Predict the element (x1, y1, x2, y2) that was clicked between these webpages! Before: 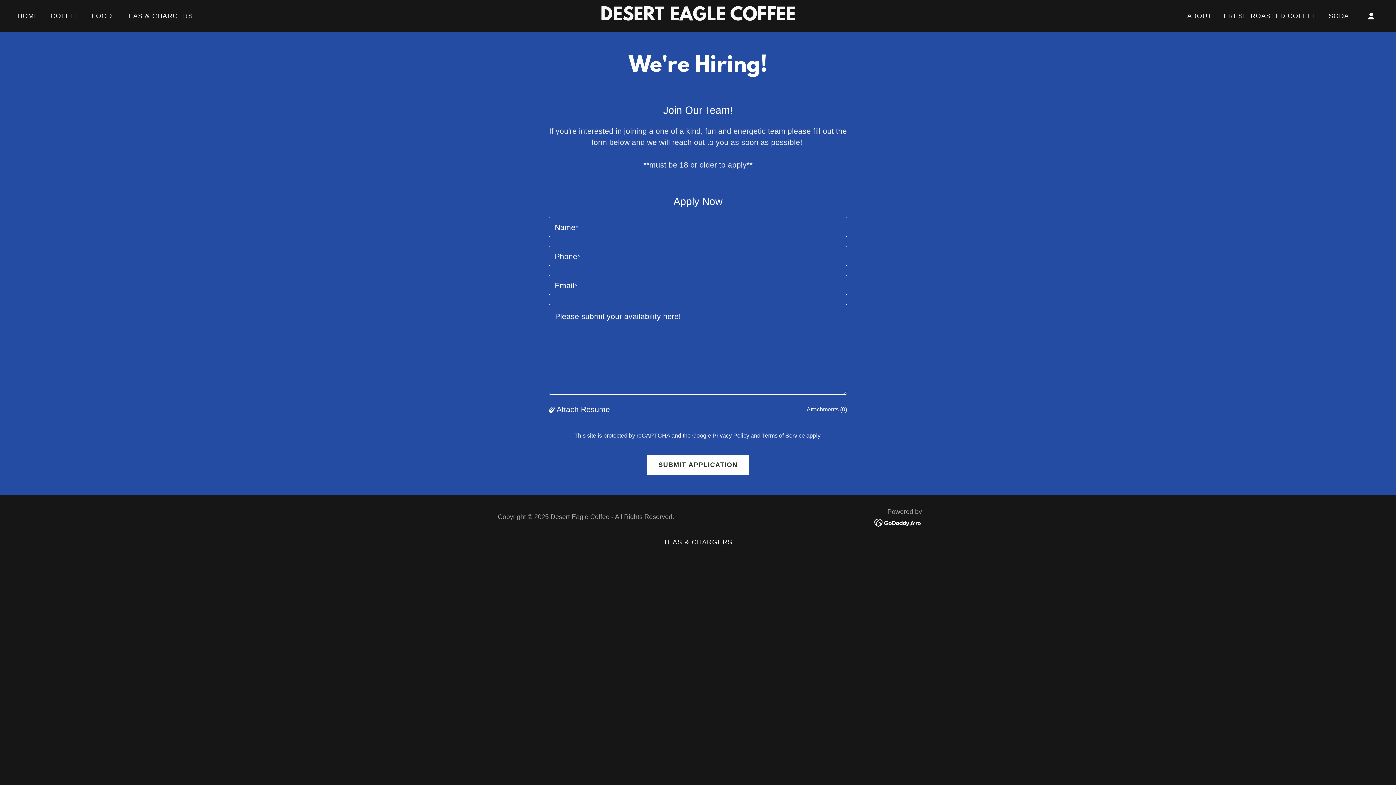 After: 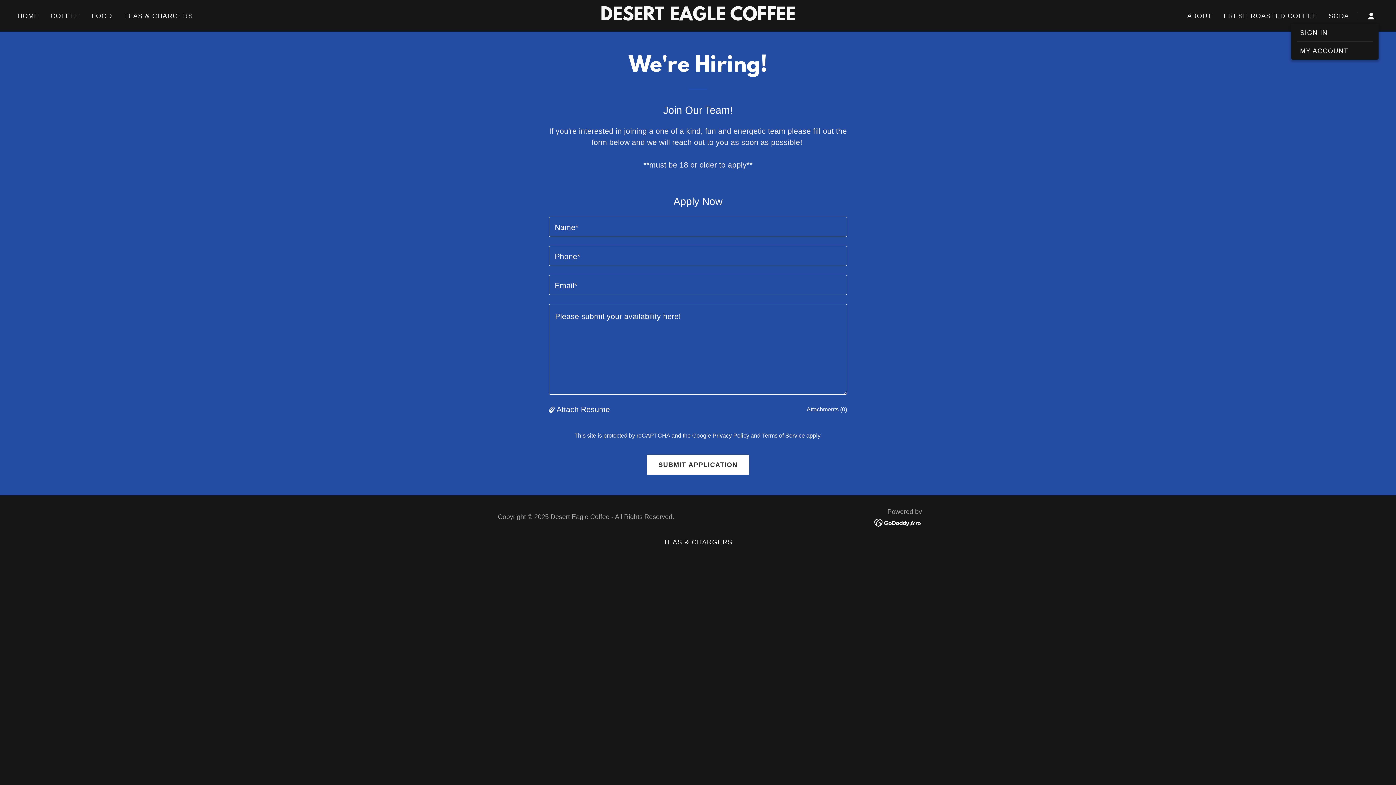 Action: bbox: (1364, 8, 1378, 23)